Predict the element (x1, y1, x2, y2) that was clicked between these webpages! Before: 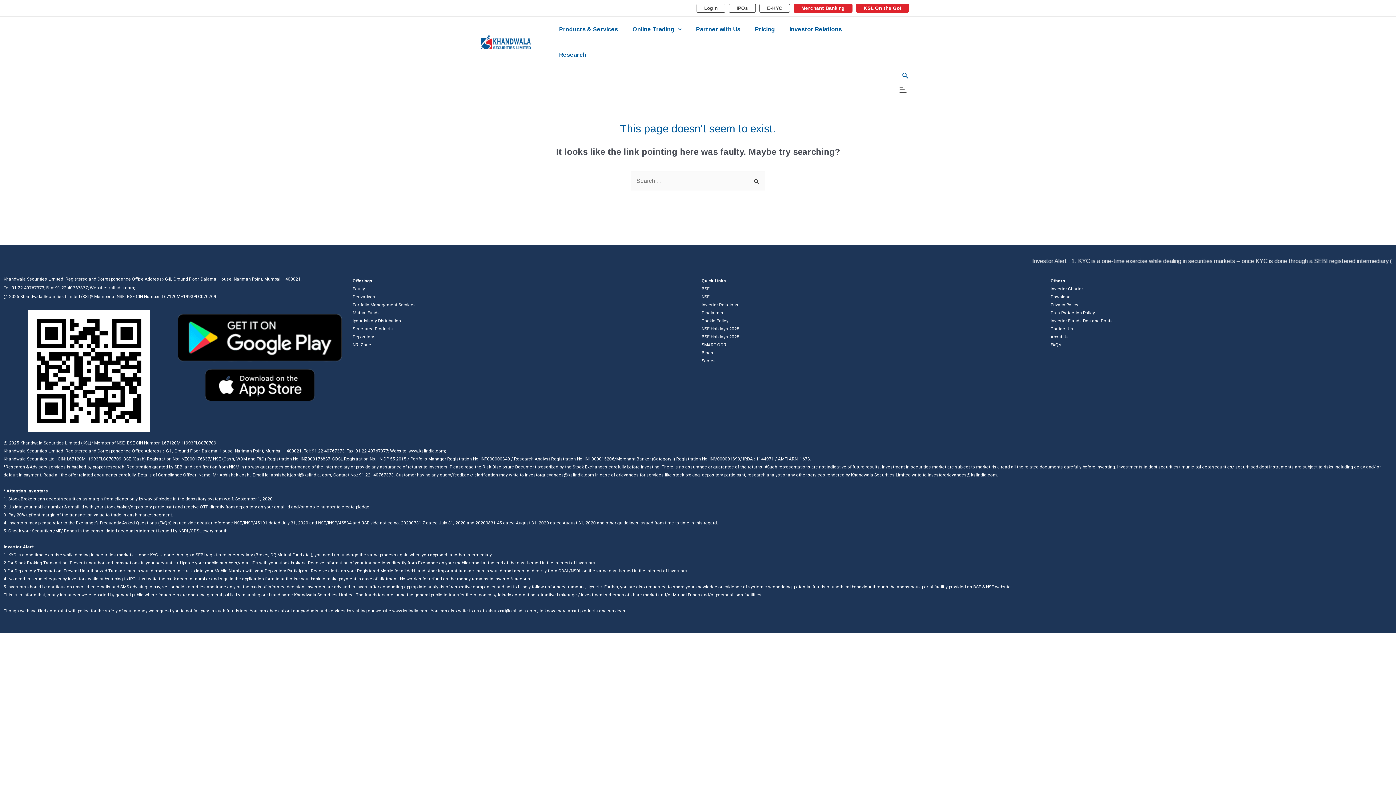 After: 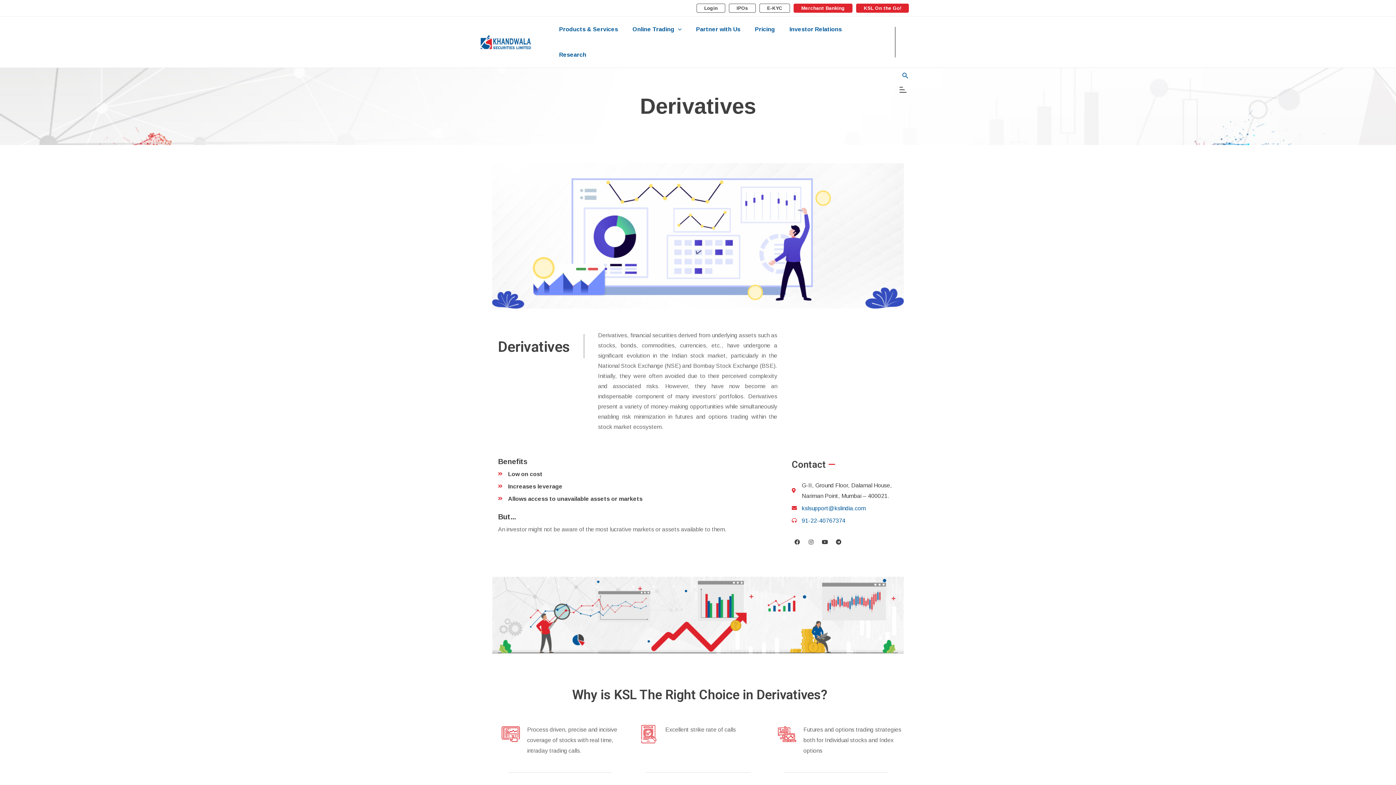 Action: label: Derivatives bbox: (352, 294, 375, 299)